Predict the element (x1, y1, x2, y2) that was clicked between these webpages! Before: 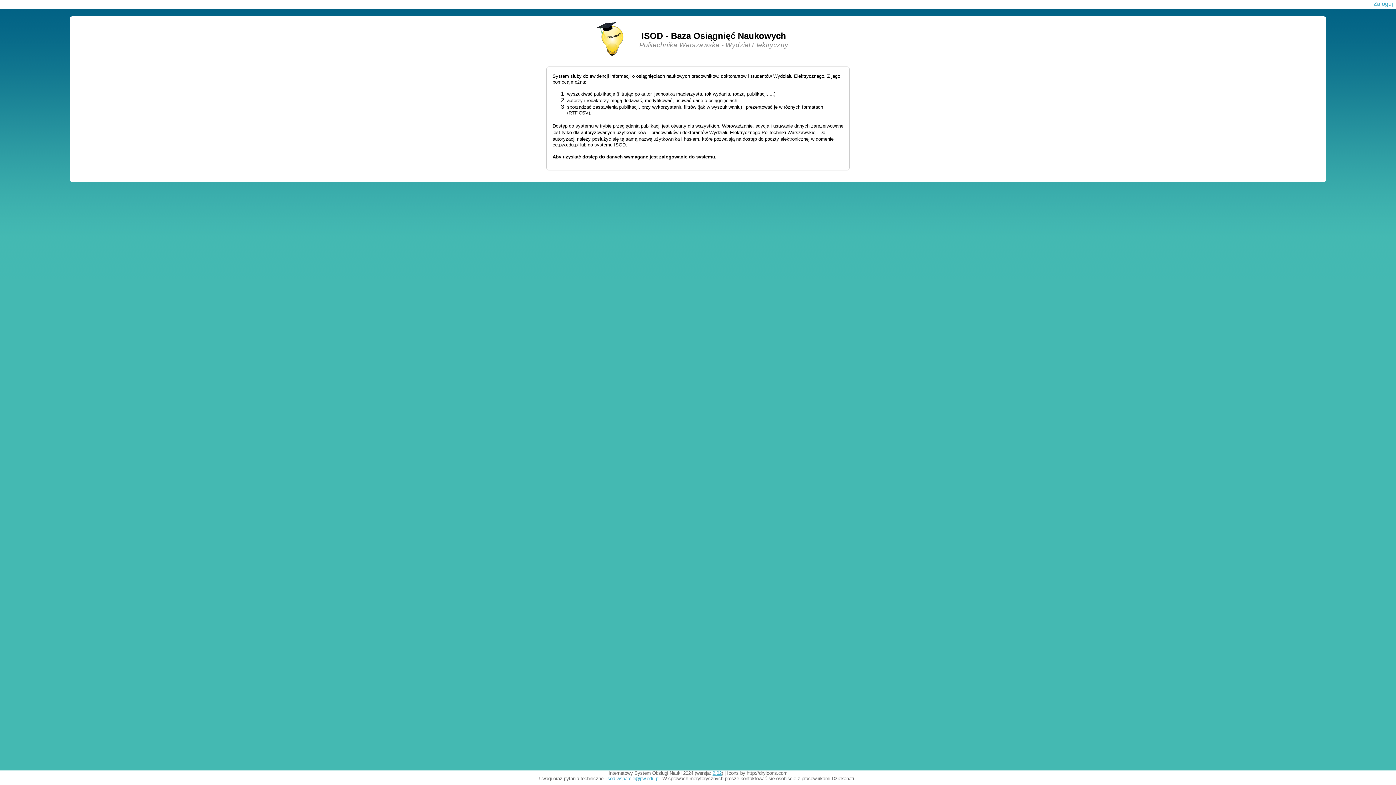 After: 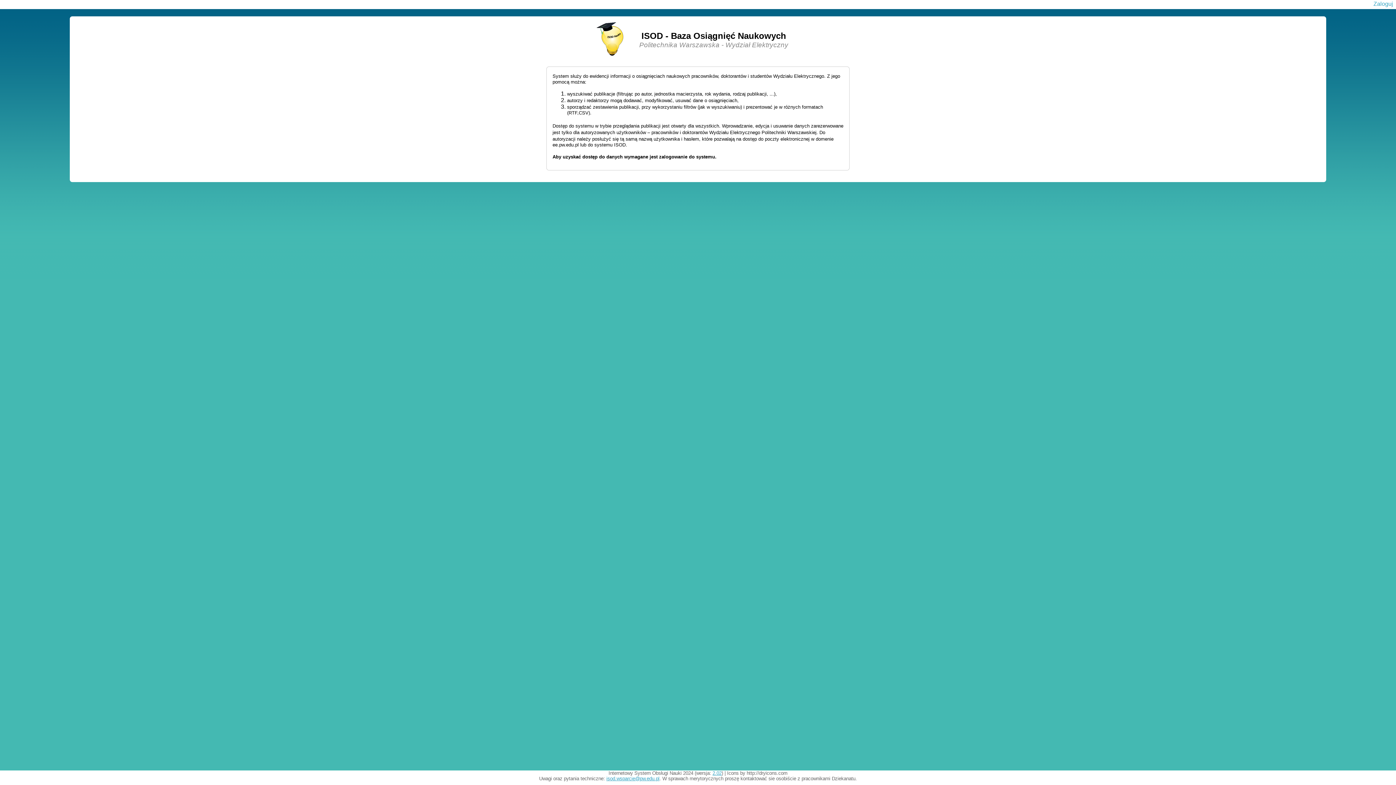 Action: label: 2.02 bbox: (712, 770, 721, 776)